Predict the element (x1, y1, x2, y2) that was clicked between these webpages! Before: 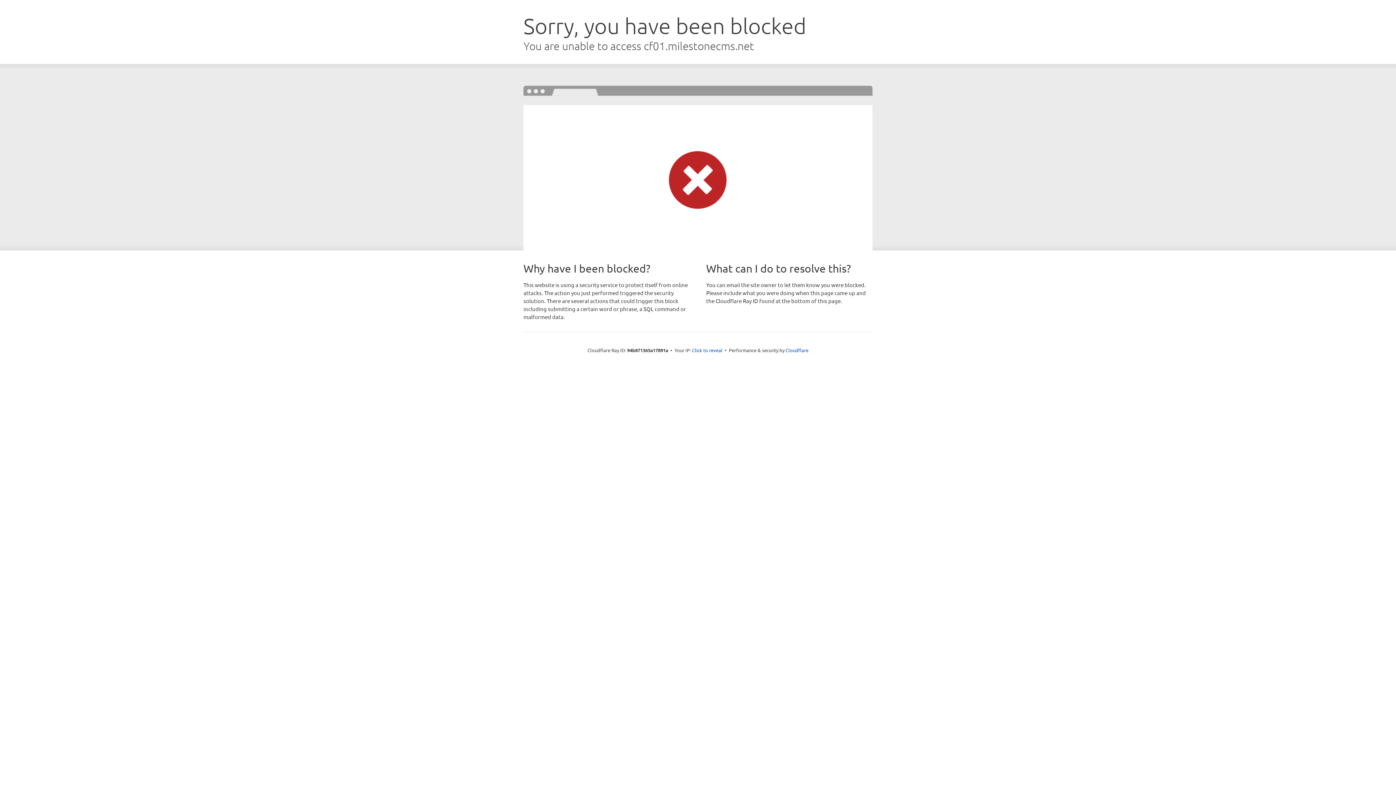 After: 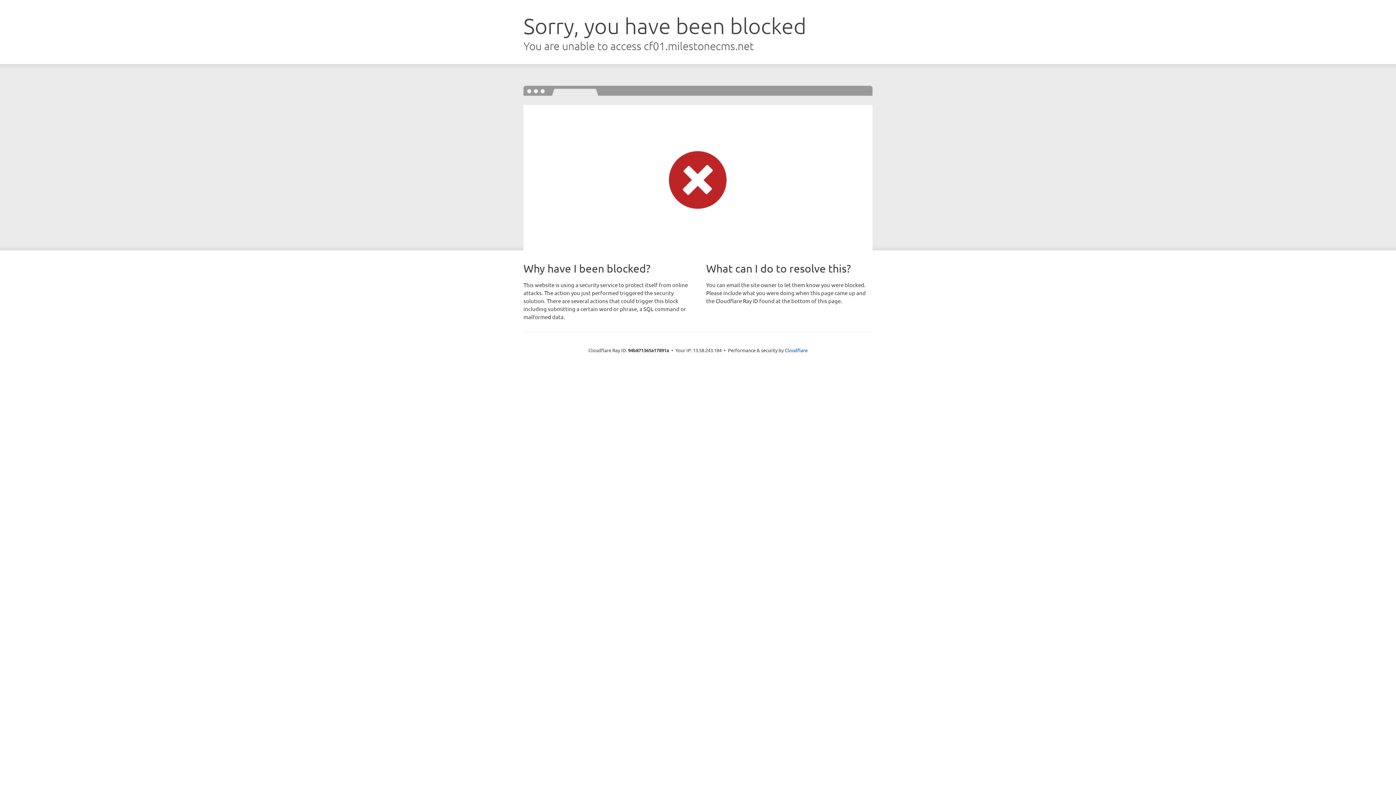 Action: label: Click to reveal bbox: (692, 346, 722, 353)